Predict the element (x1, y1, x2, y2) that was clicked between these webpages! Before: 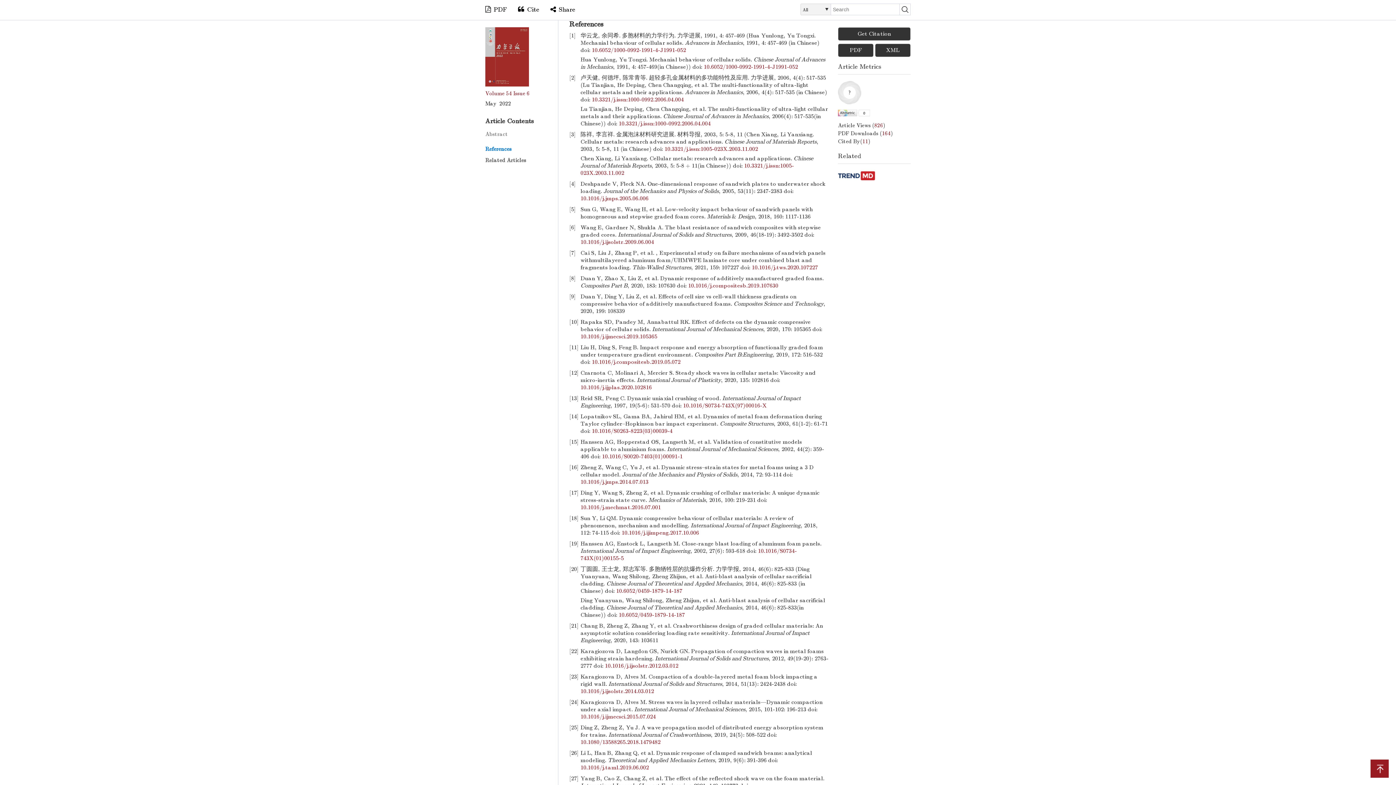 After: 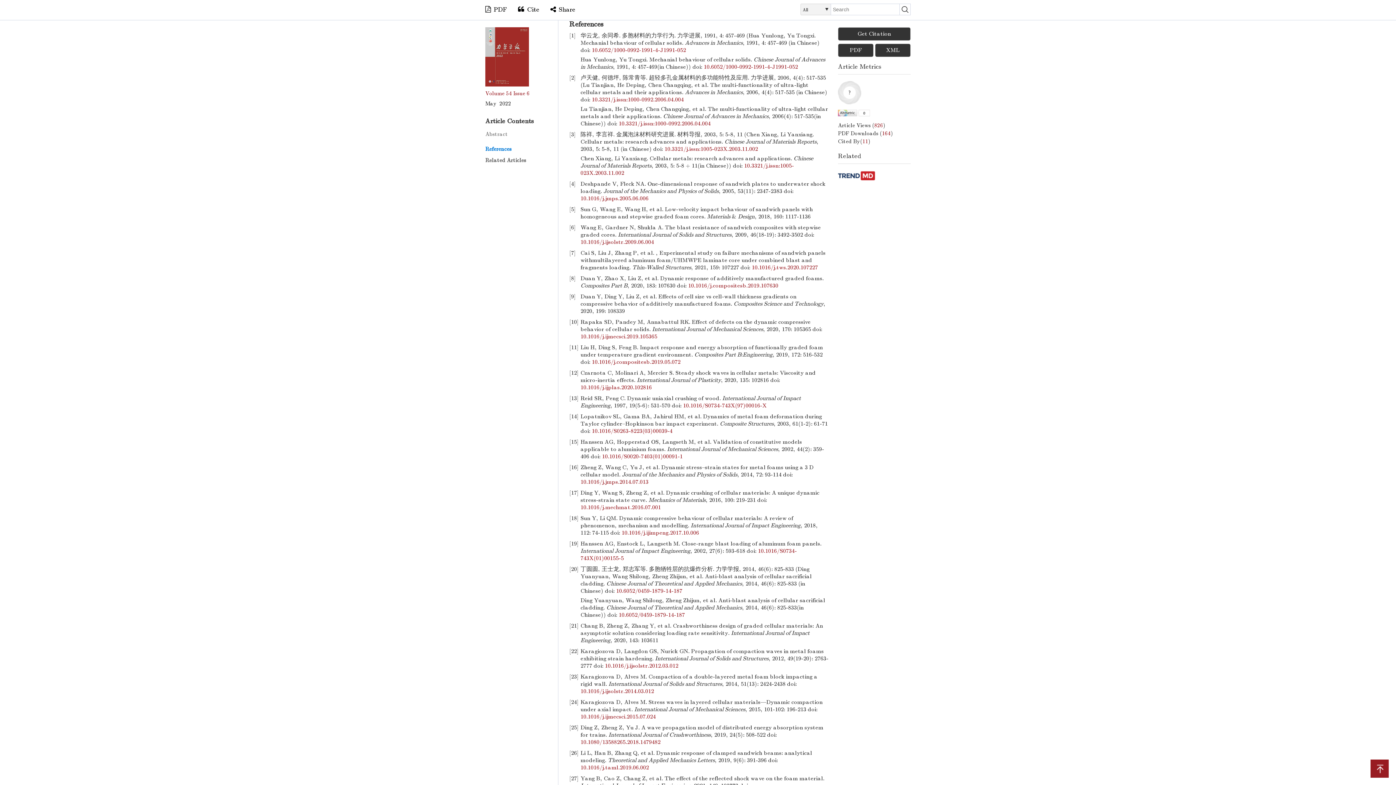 Action: bbox: (592, 358, 680, 365) label: 10.1016/j.compositesb.2019.05.072